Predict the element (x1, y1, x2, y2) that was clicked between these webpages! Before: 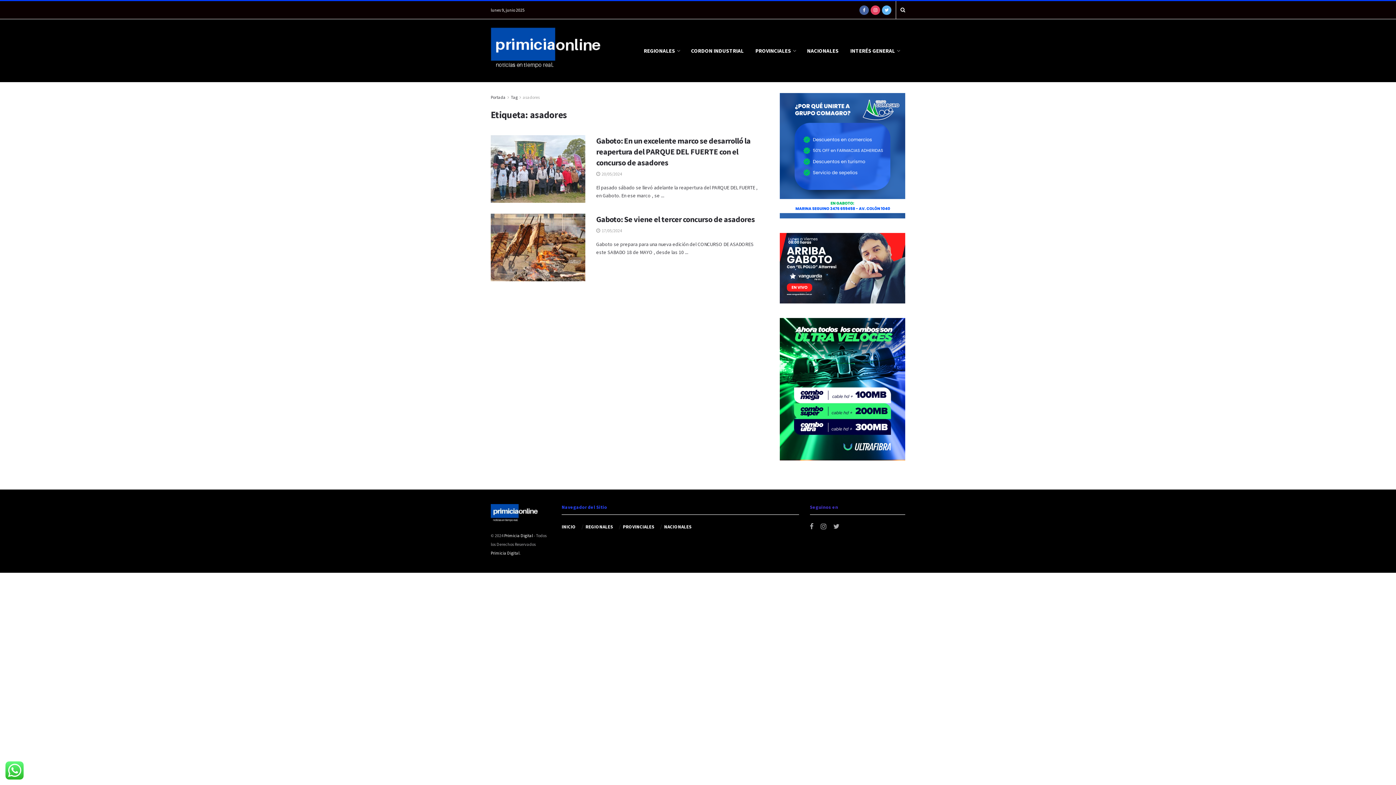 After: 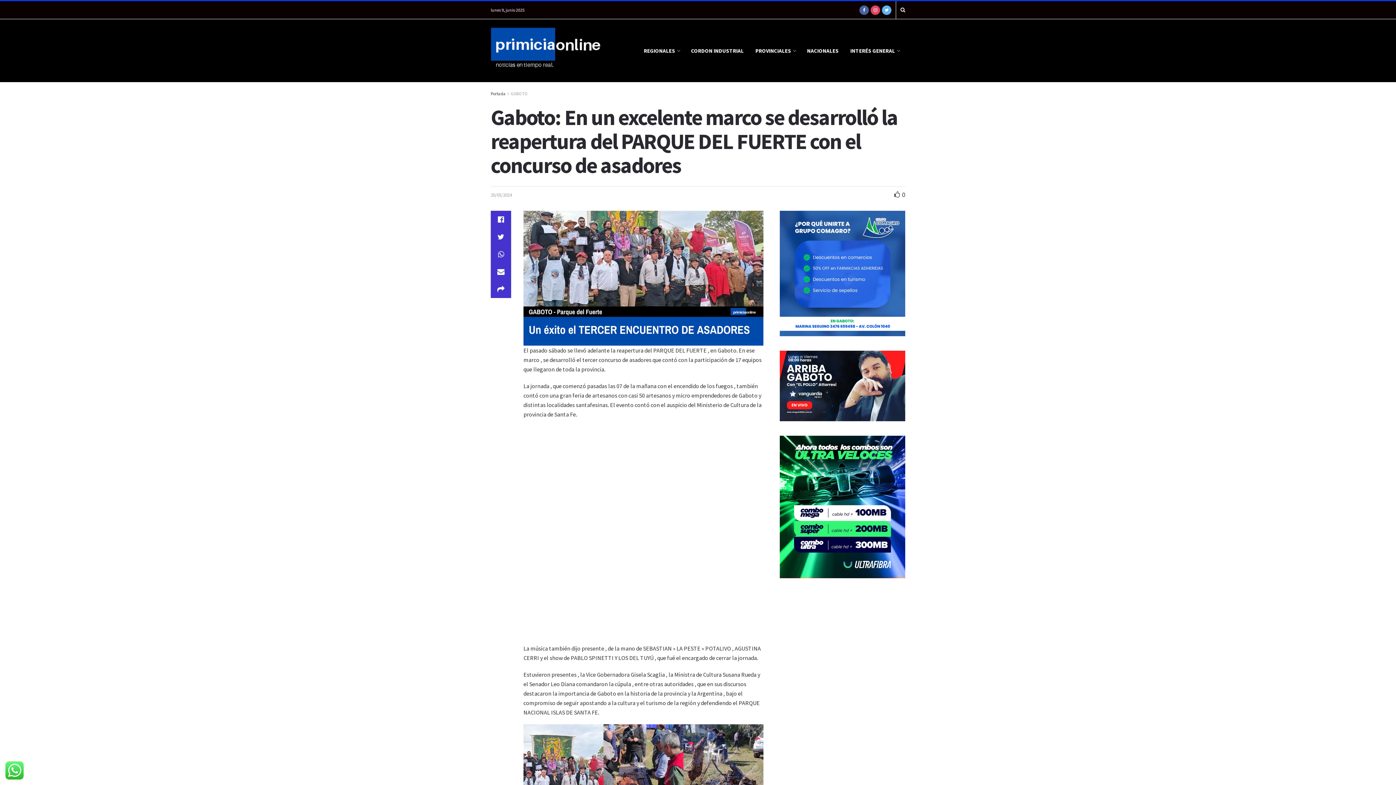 Action: bbox: (596, 171, 622, 176) label:  20/05/2024